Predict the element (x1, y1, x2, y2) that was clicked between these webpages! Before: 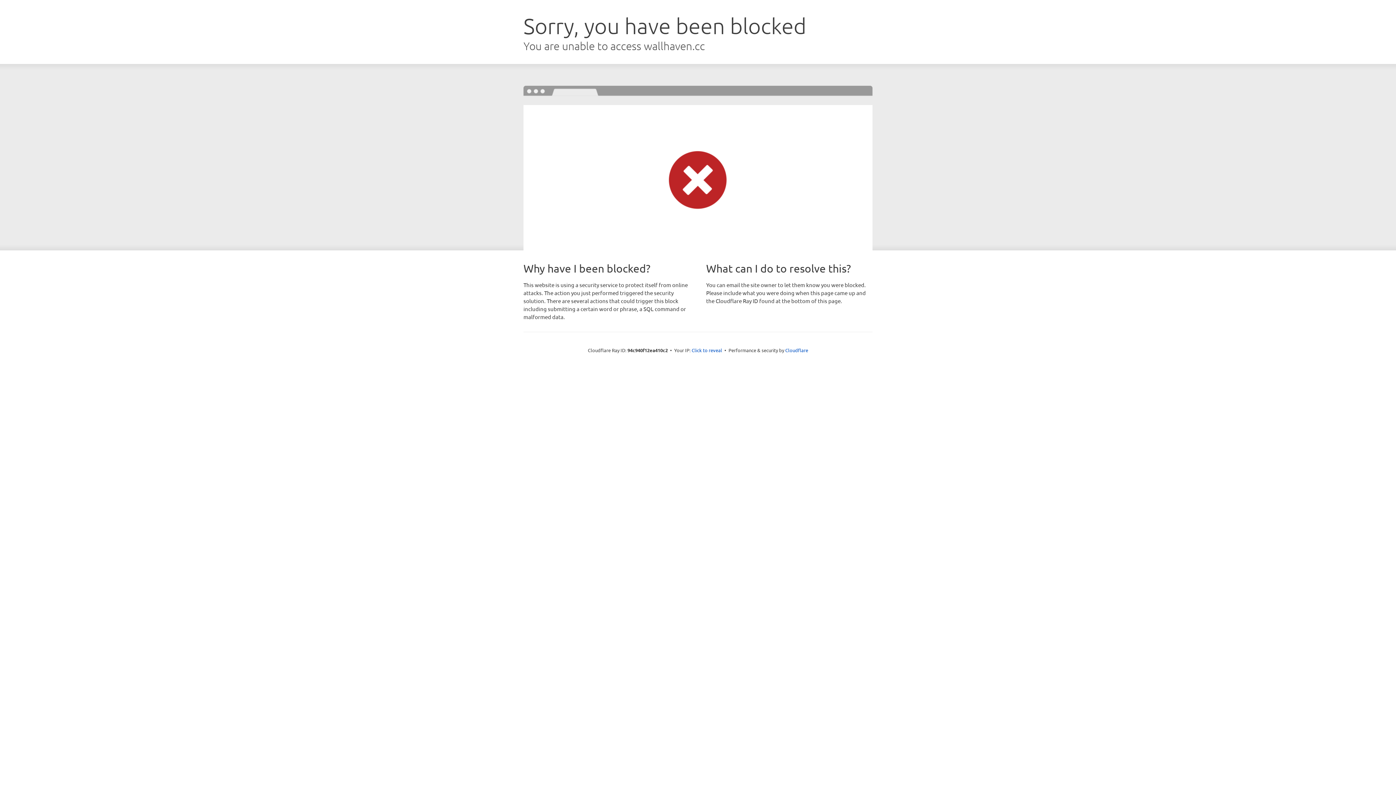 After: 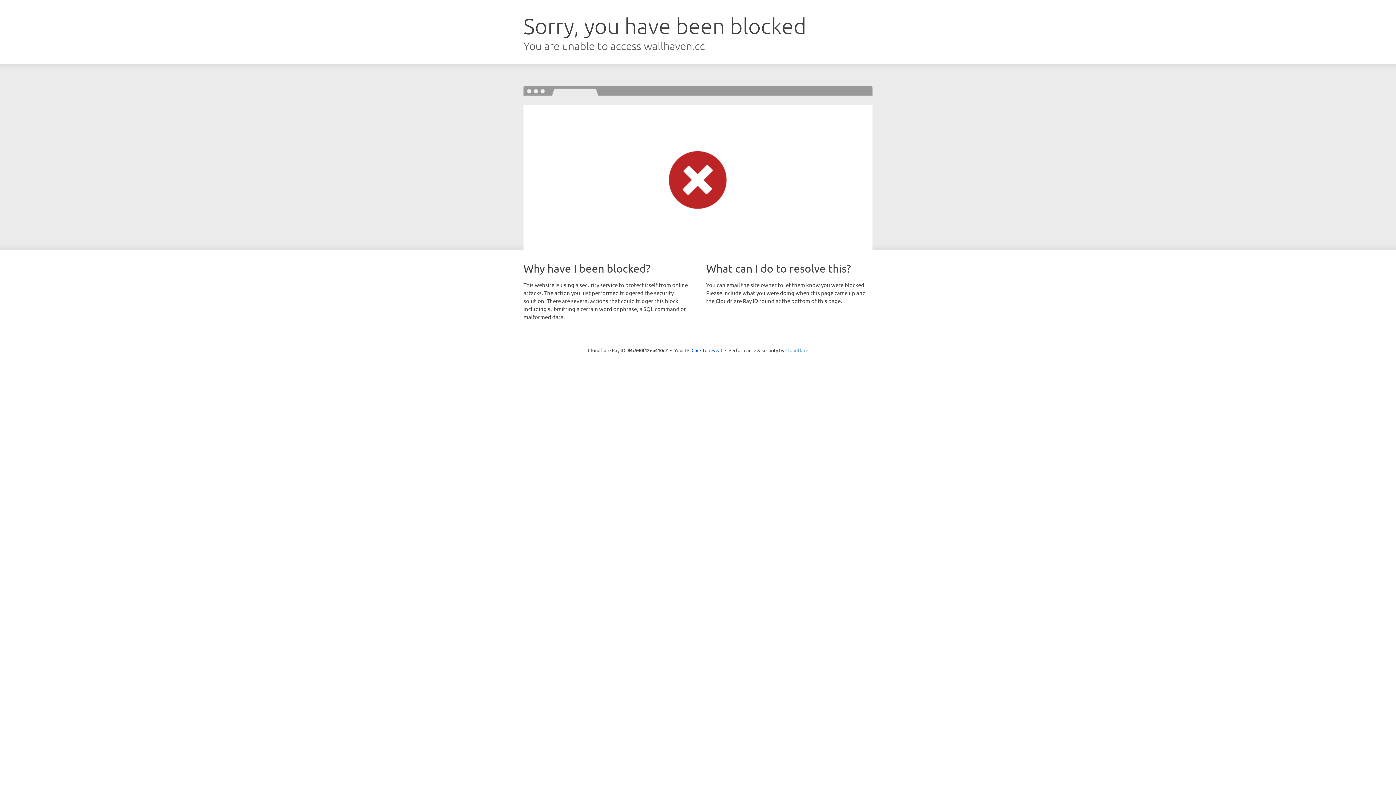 Action: label: Cloudflare bbox: (785, 347, 808, 353)